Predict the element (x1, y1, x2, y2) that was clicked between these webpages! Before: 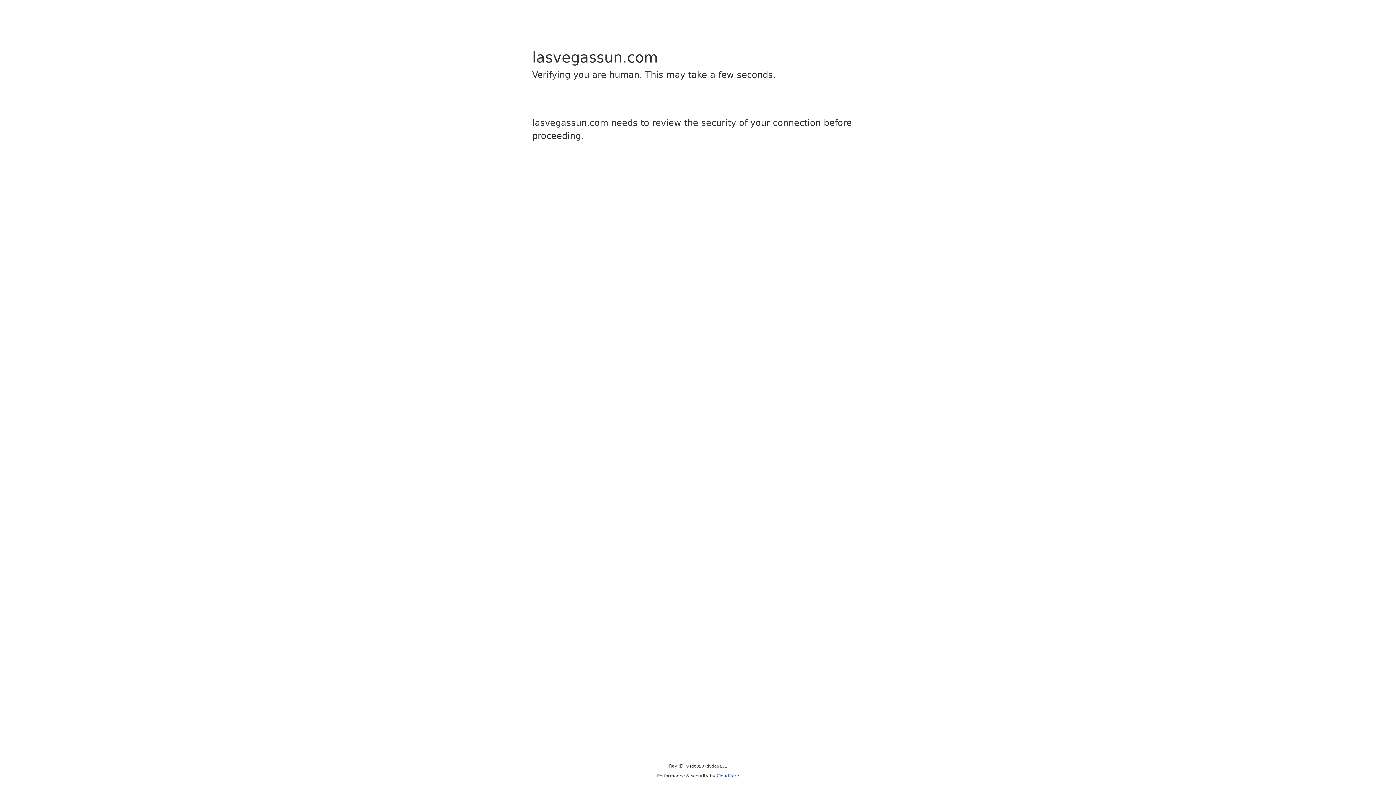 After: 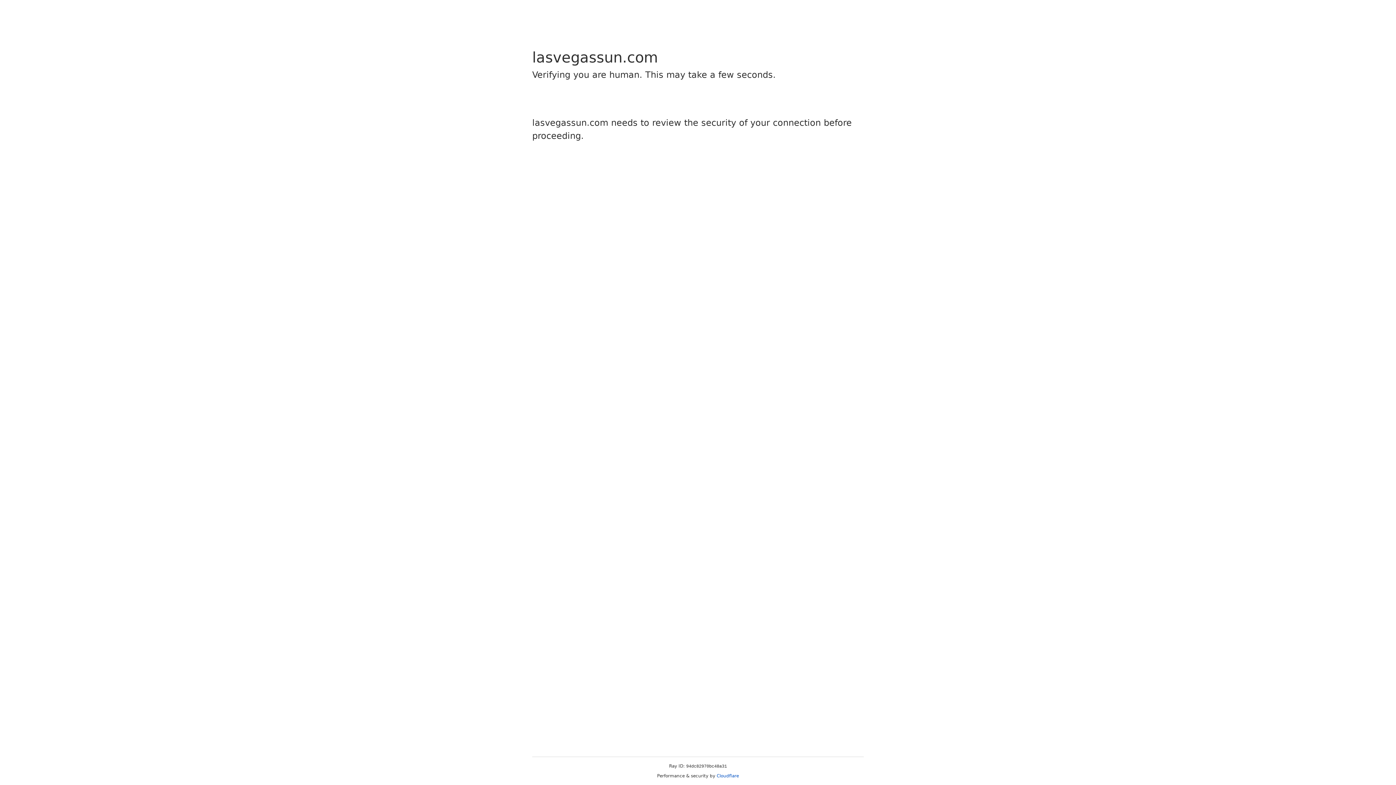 Action: label: Cloudflare bbox: (716, 773, 739, 778)